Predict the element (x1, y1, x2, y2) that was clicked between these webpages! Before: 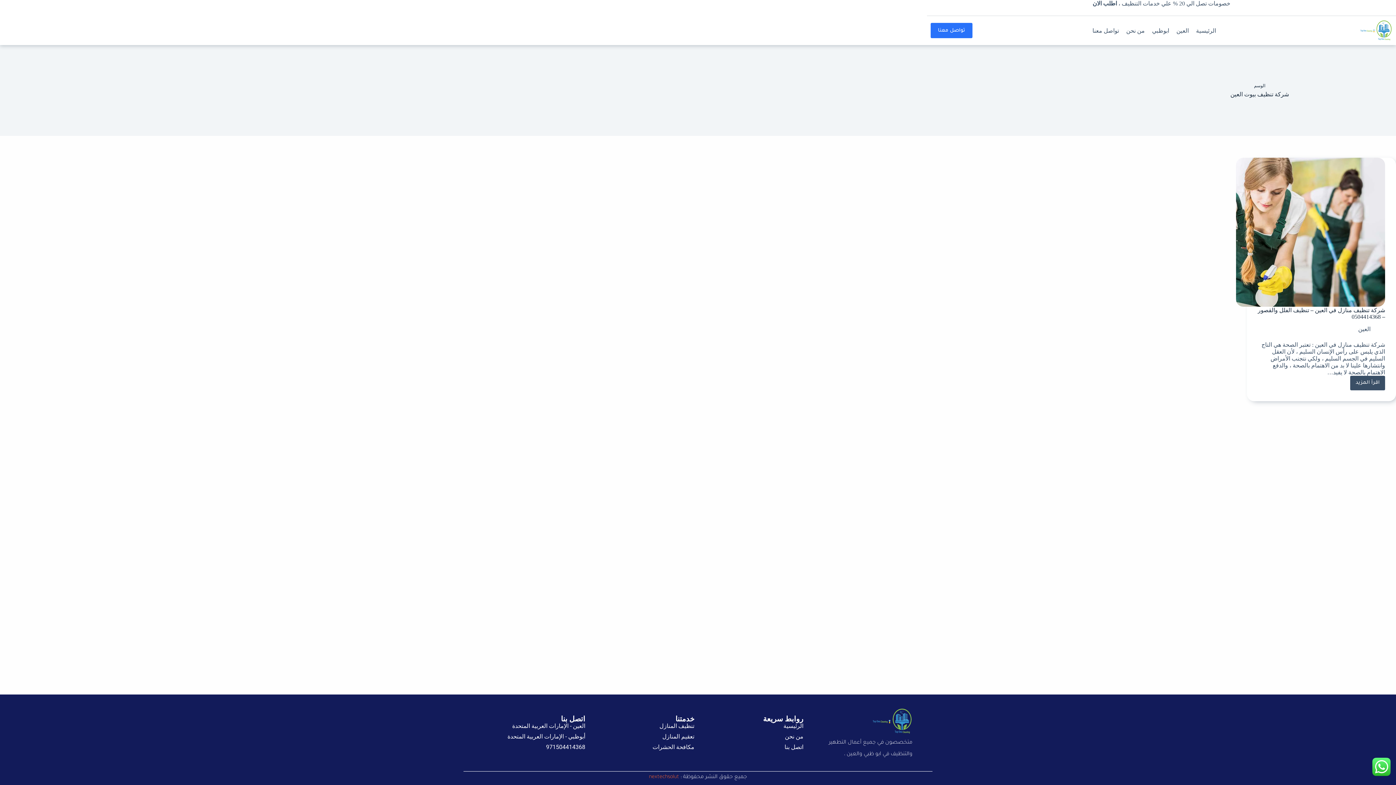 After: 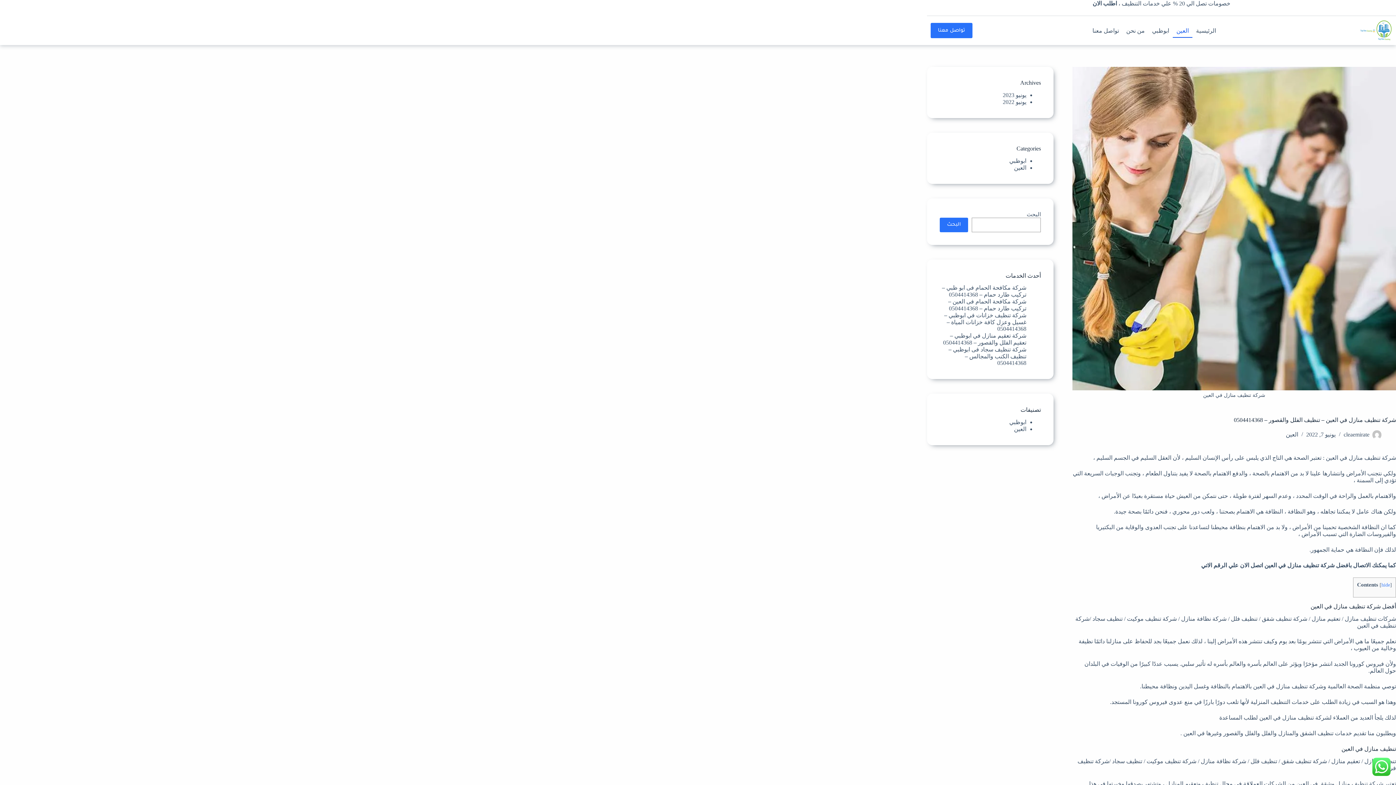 Action: bbox: (1350, 375, 1385, 390) label: اقرأ المزيد
شركة تنظيف منازل في العين – تنظيف الفلل والقصور – 0504414368